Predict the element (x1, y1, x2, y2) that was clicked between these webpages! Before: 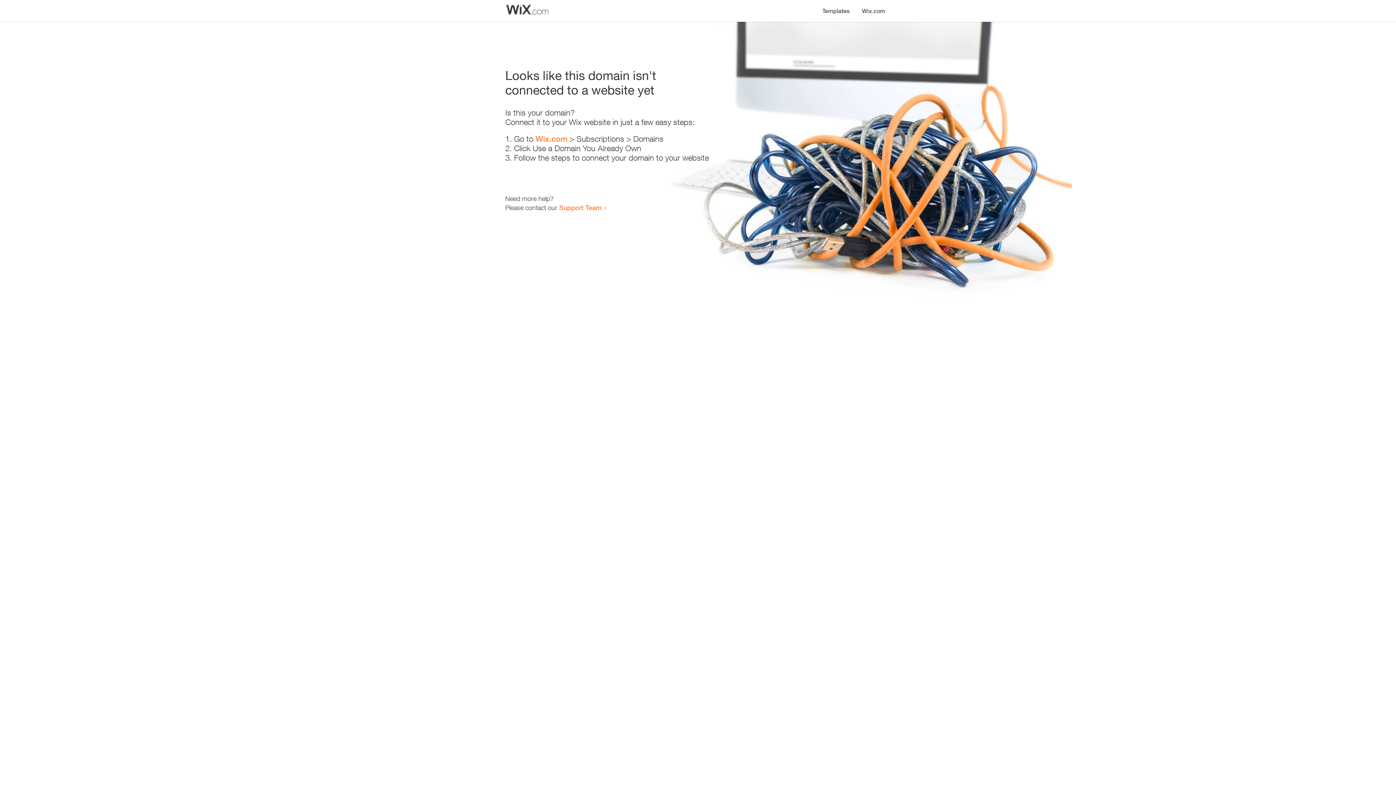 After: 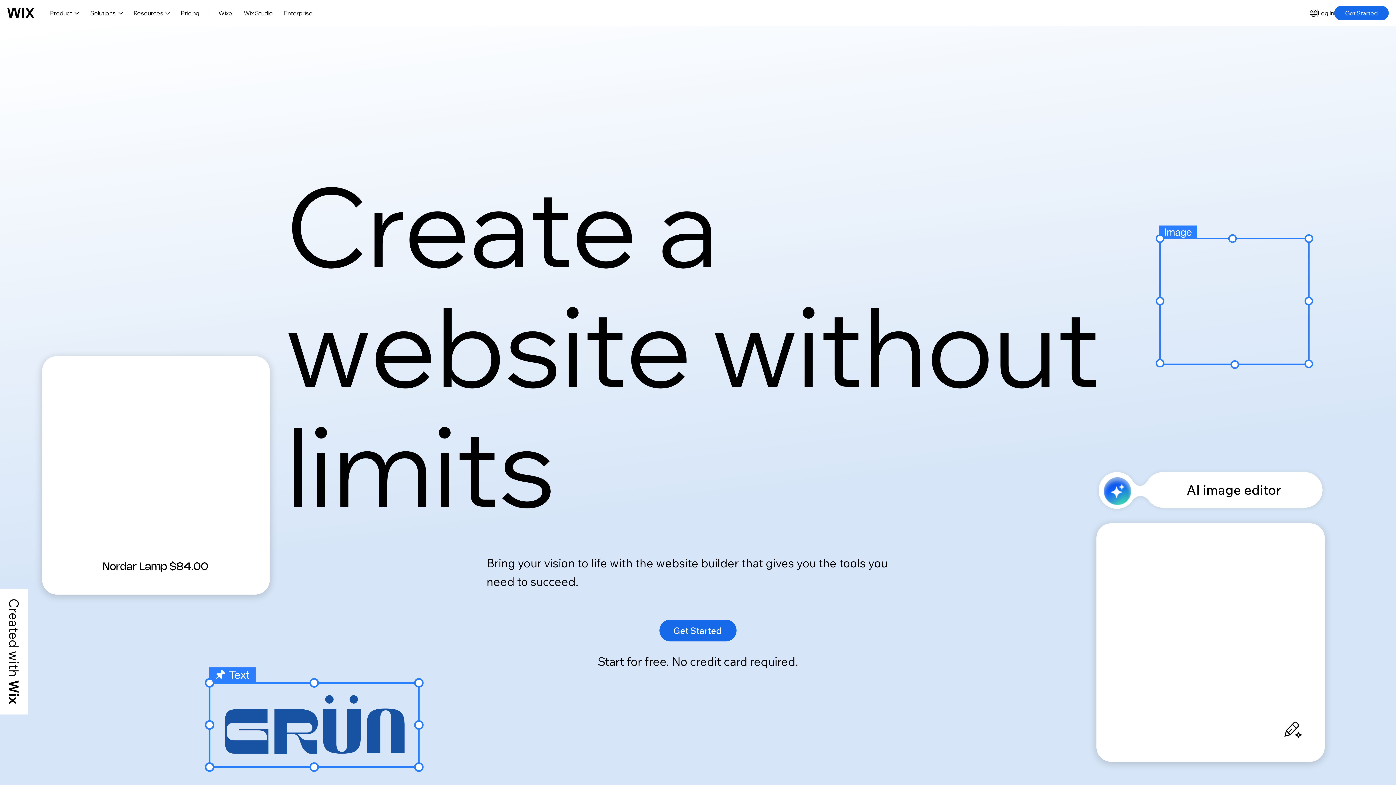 Action: bbox: (535, 134, 567, 143) label: Wix.com